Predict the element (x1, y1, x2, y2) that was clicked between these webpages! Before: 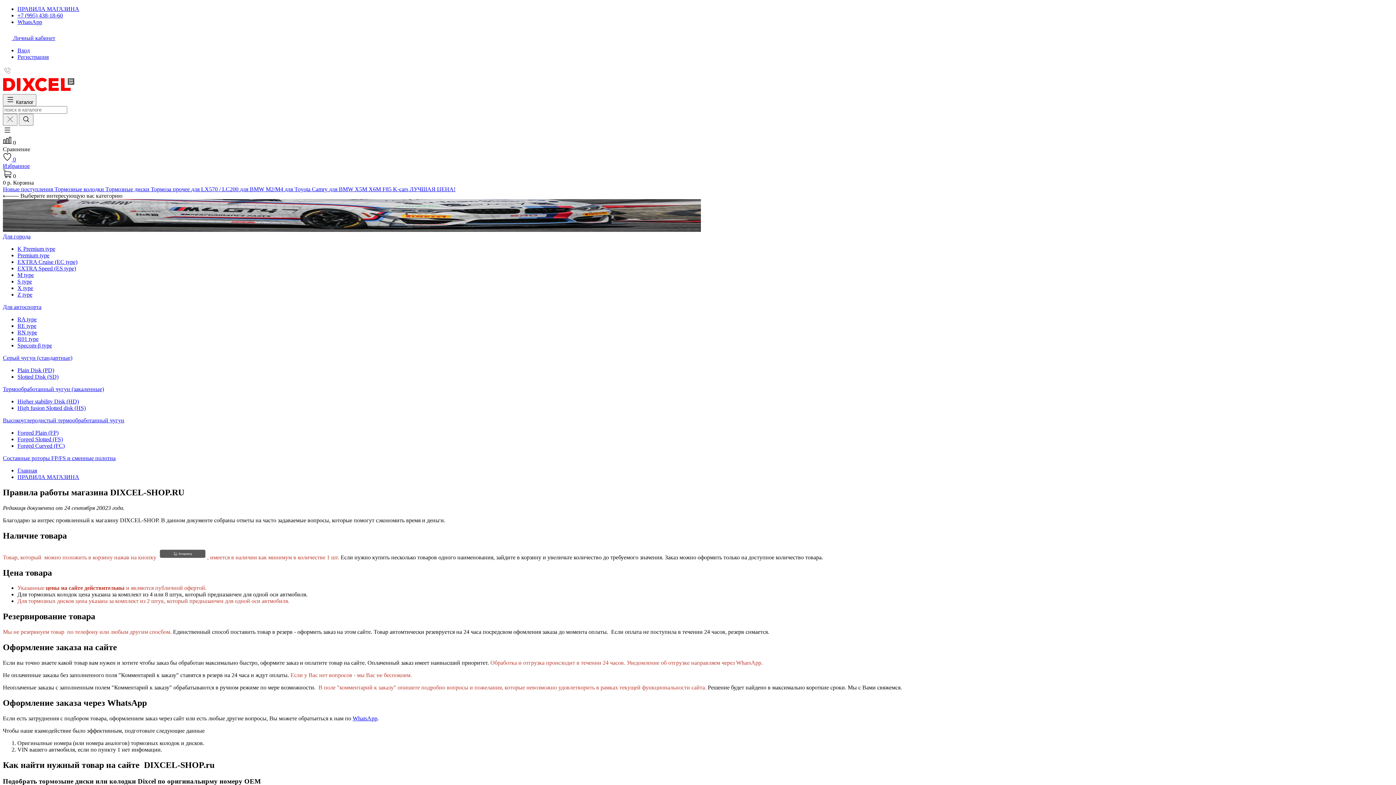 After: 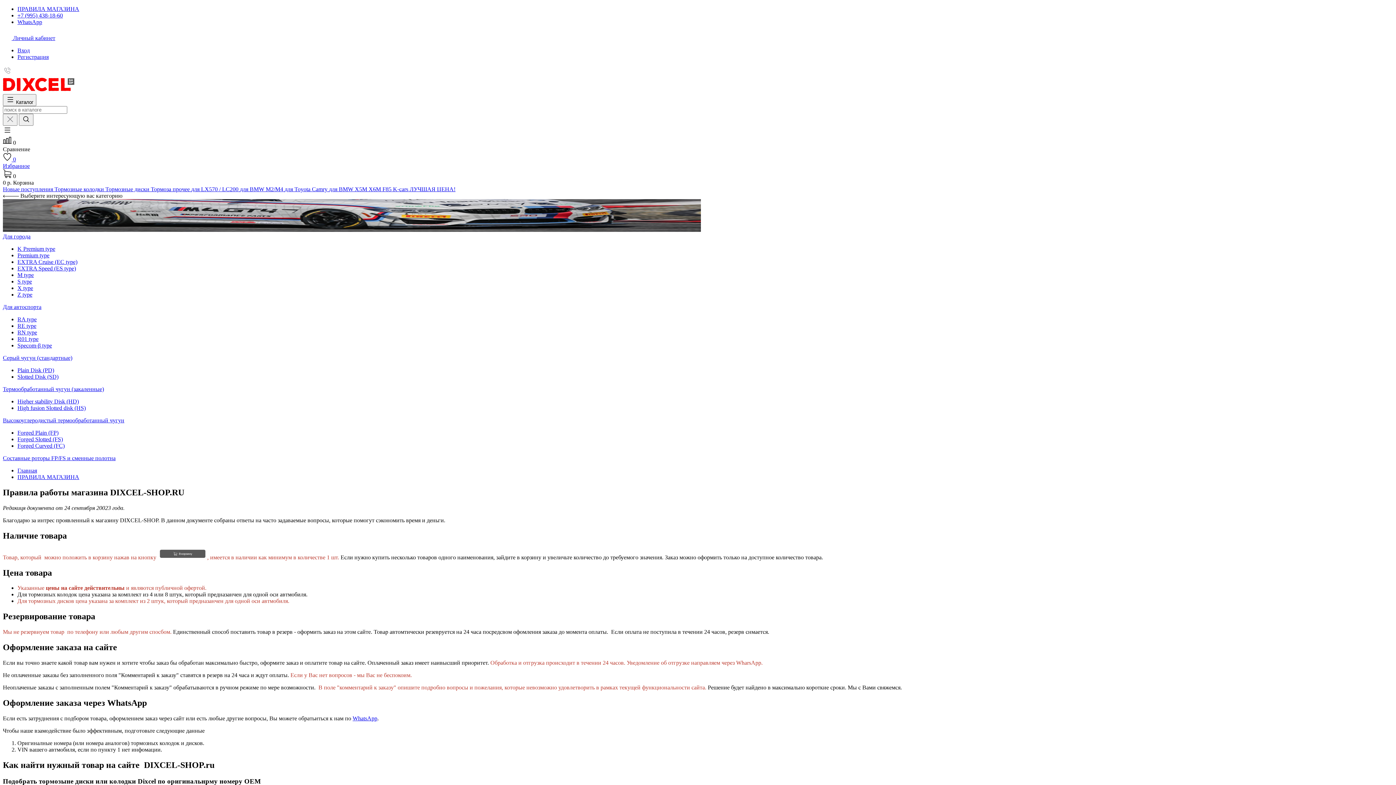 Action: label:  Личный кабинет bbox: (2, 34, 55, 41)